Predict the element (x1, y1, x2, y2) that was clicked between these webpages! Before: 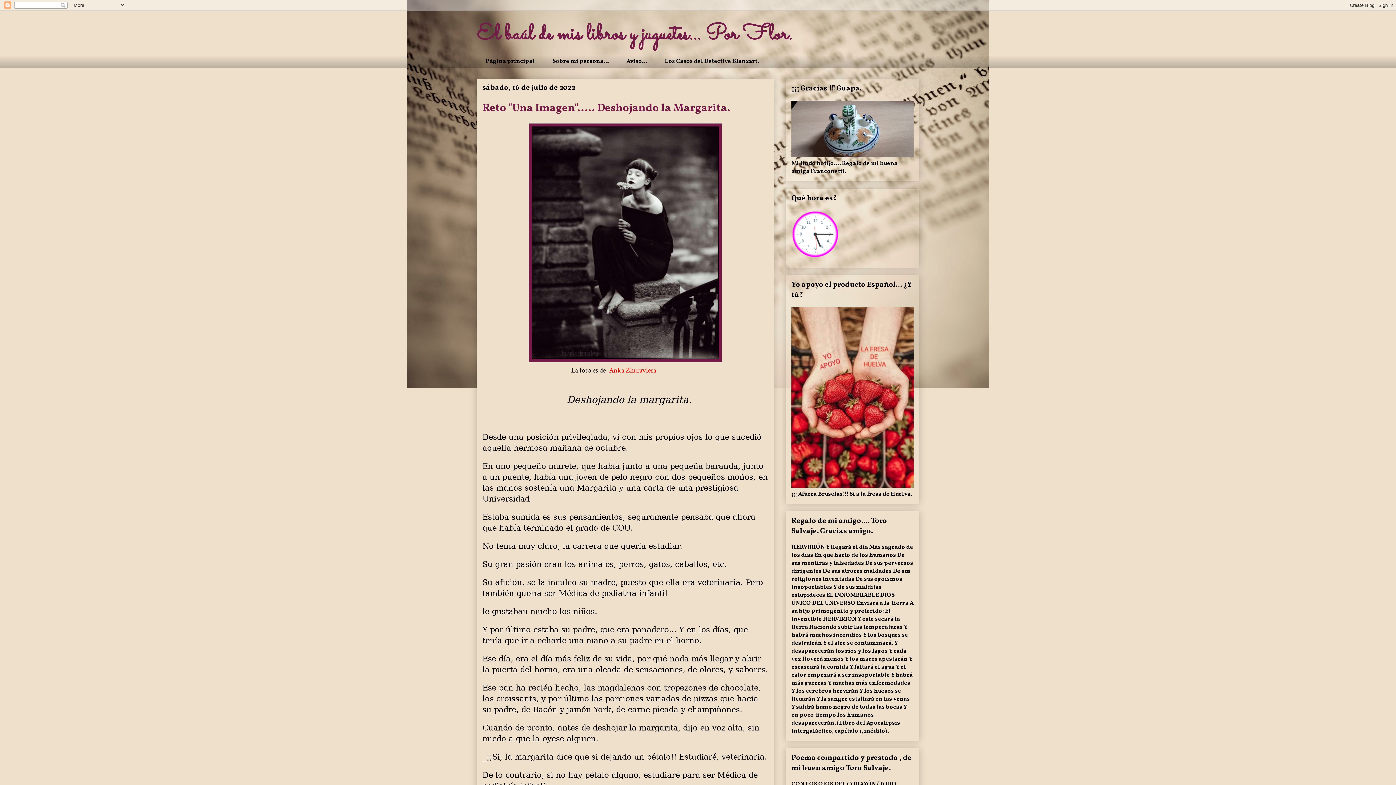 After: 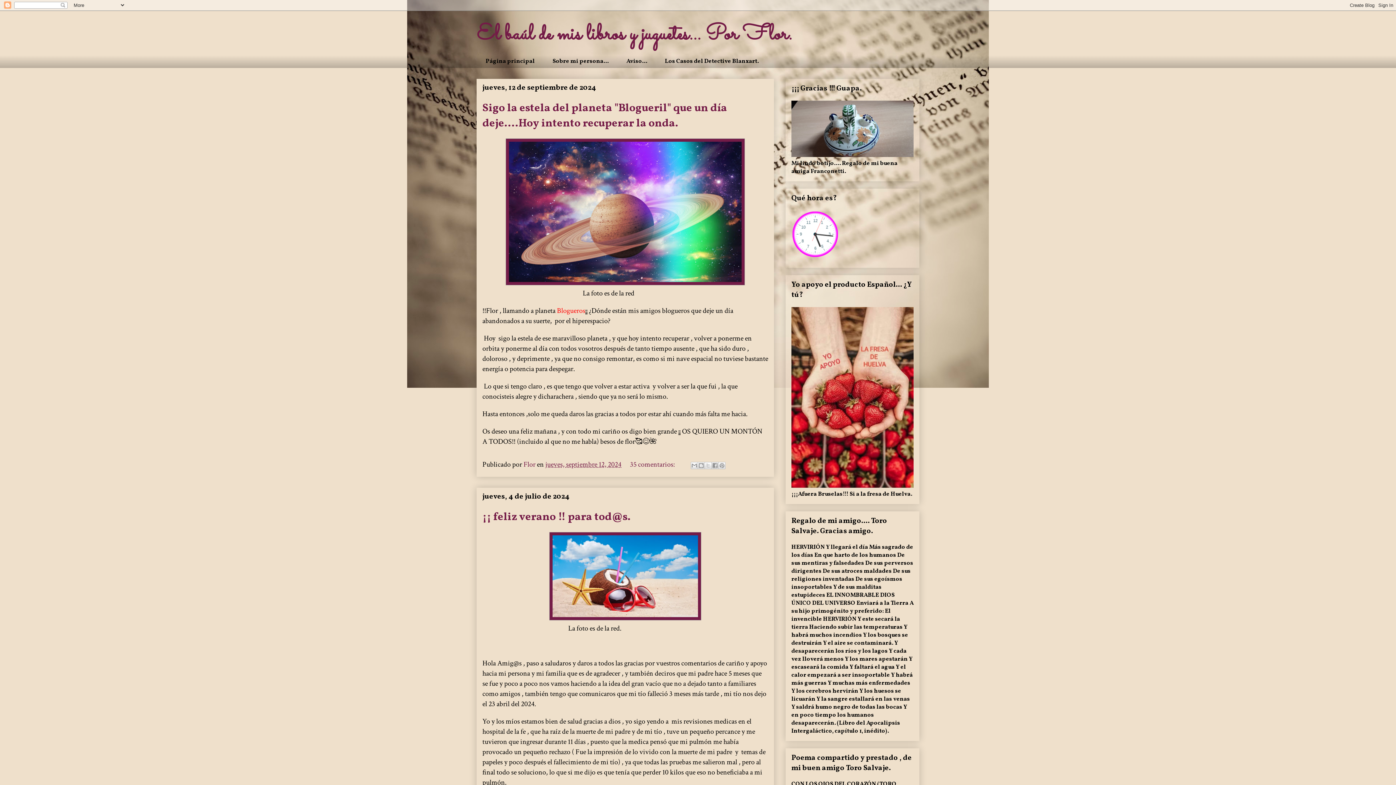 Action: label: Página principal bbox: (476, 54, 543, 68)